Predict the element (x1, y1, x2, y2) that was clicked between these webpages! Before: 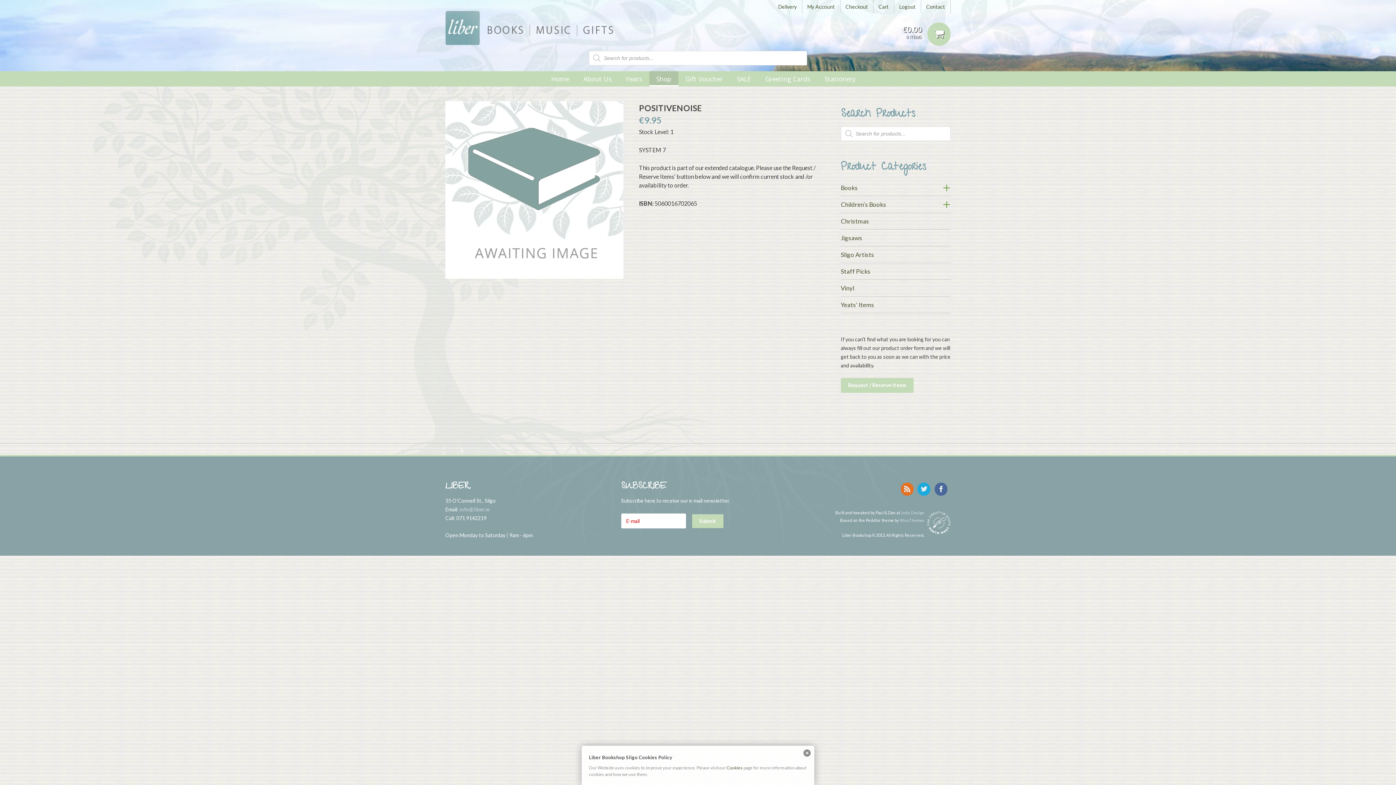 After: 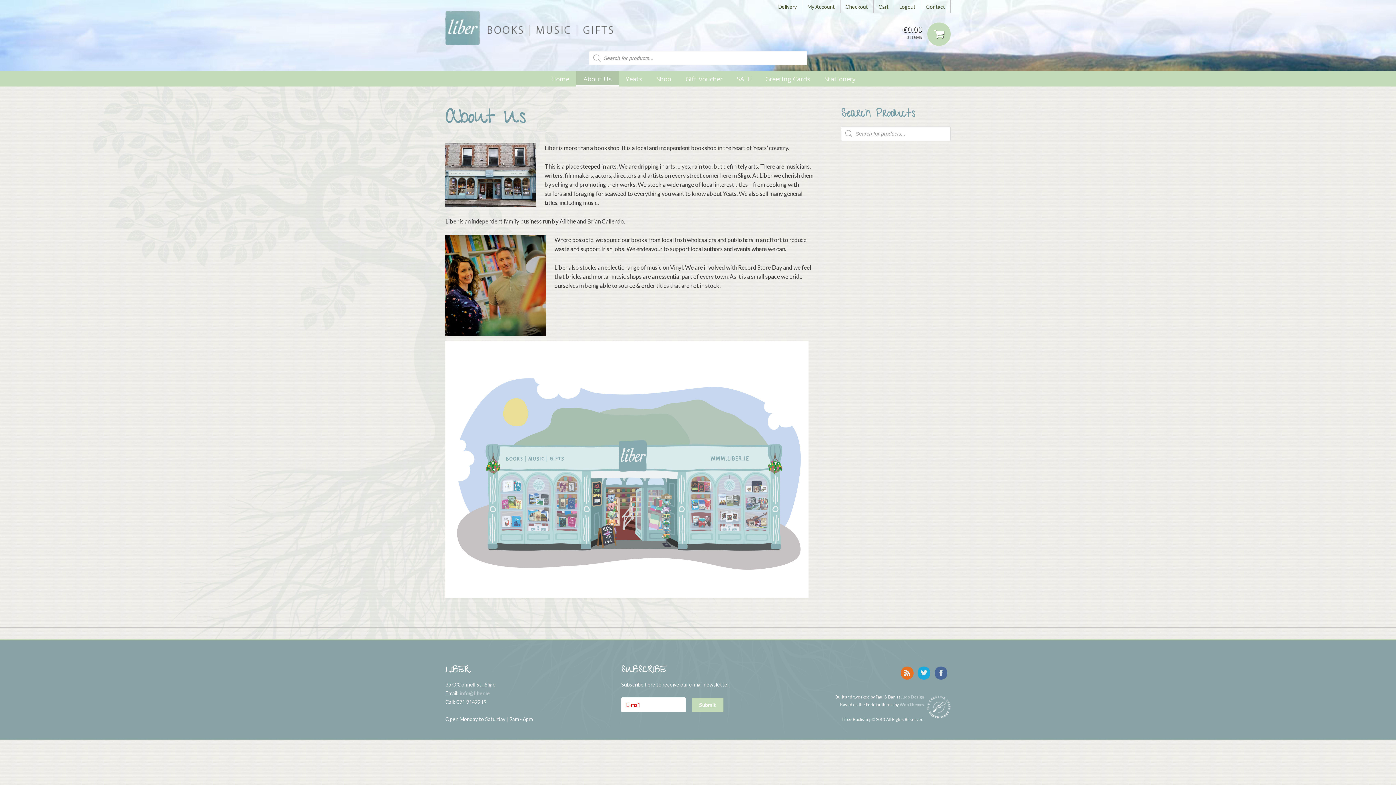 Action: bbox: (576, 71, 618, 86) label: About Us